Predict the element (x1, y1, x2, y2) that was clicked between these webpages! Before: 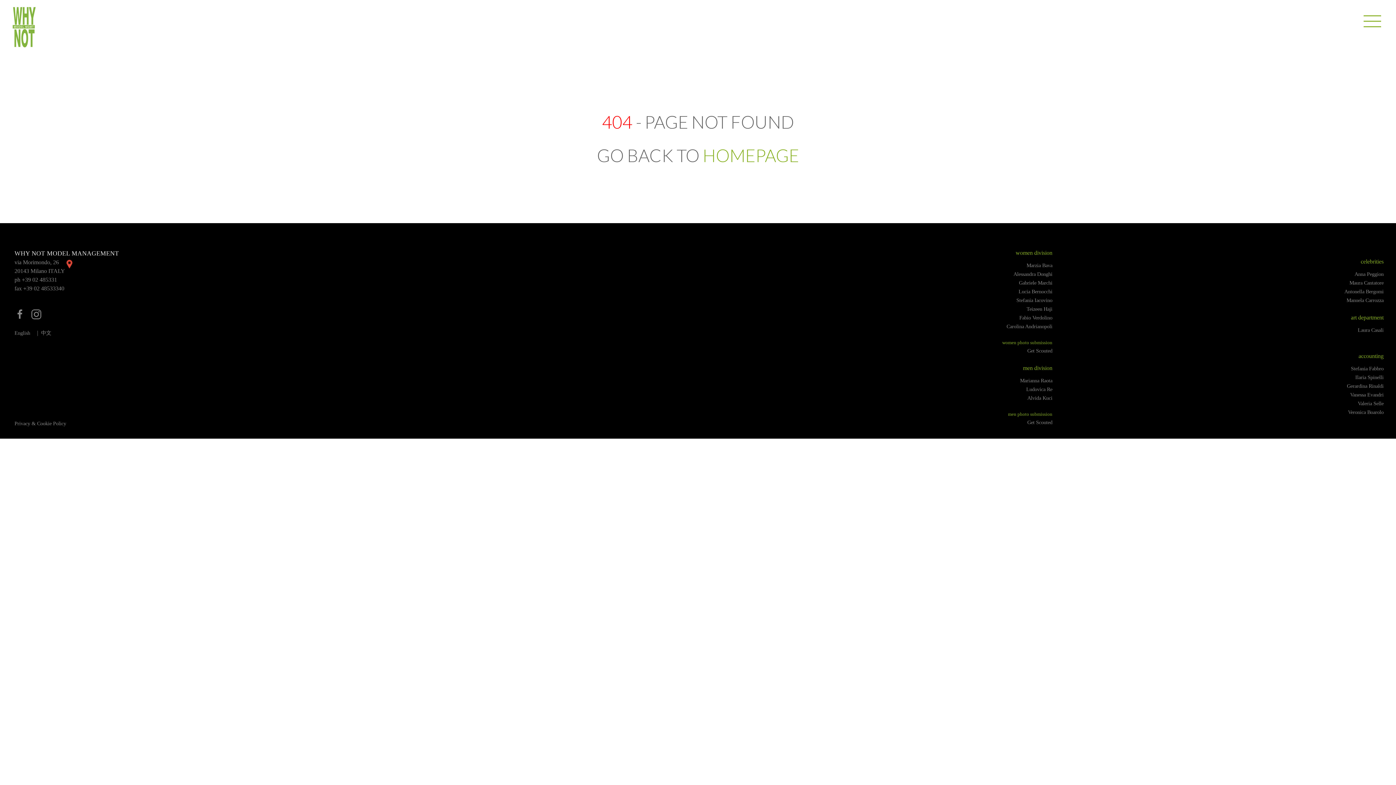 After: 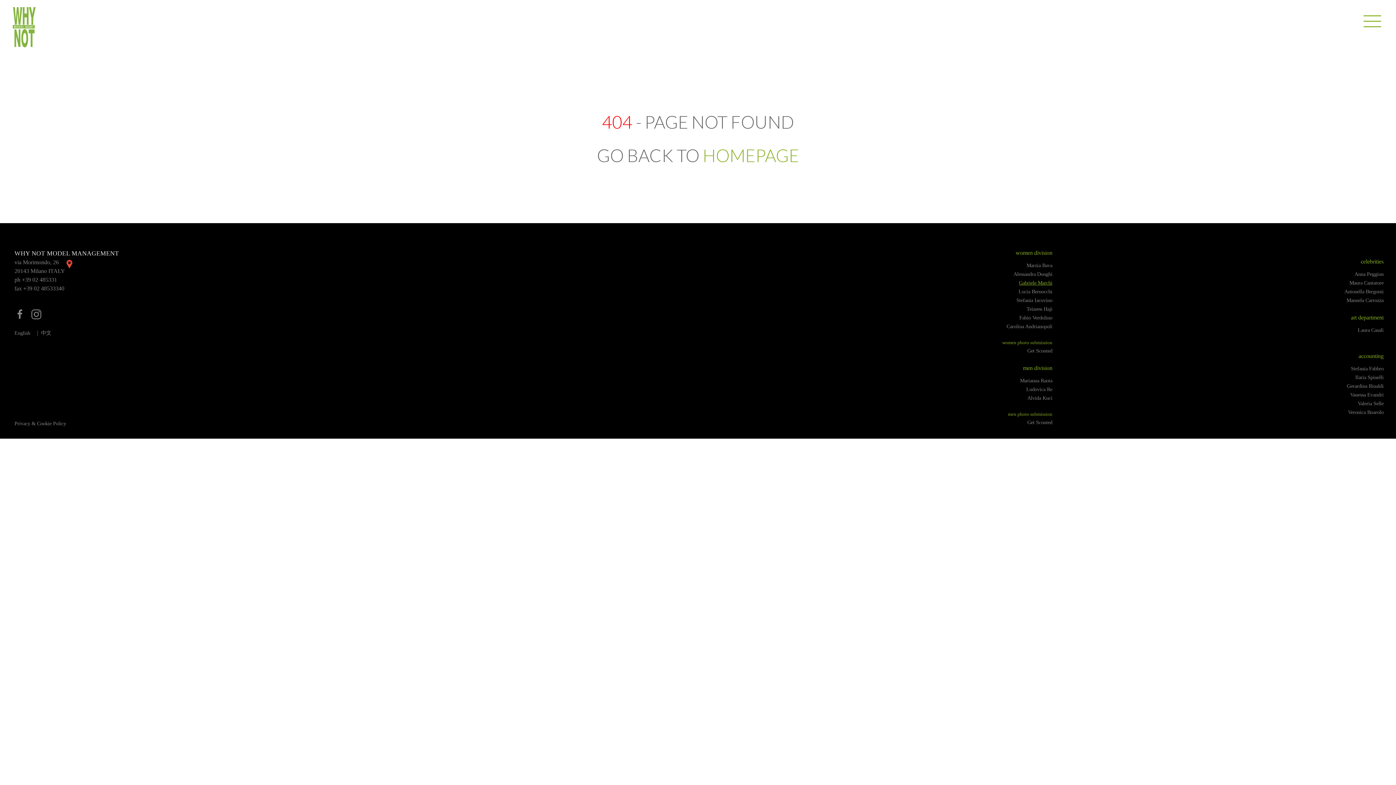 Action: bbox: (1019, 280, 1052, 285) label: Gabriele Marchi